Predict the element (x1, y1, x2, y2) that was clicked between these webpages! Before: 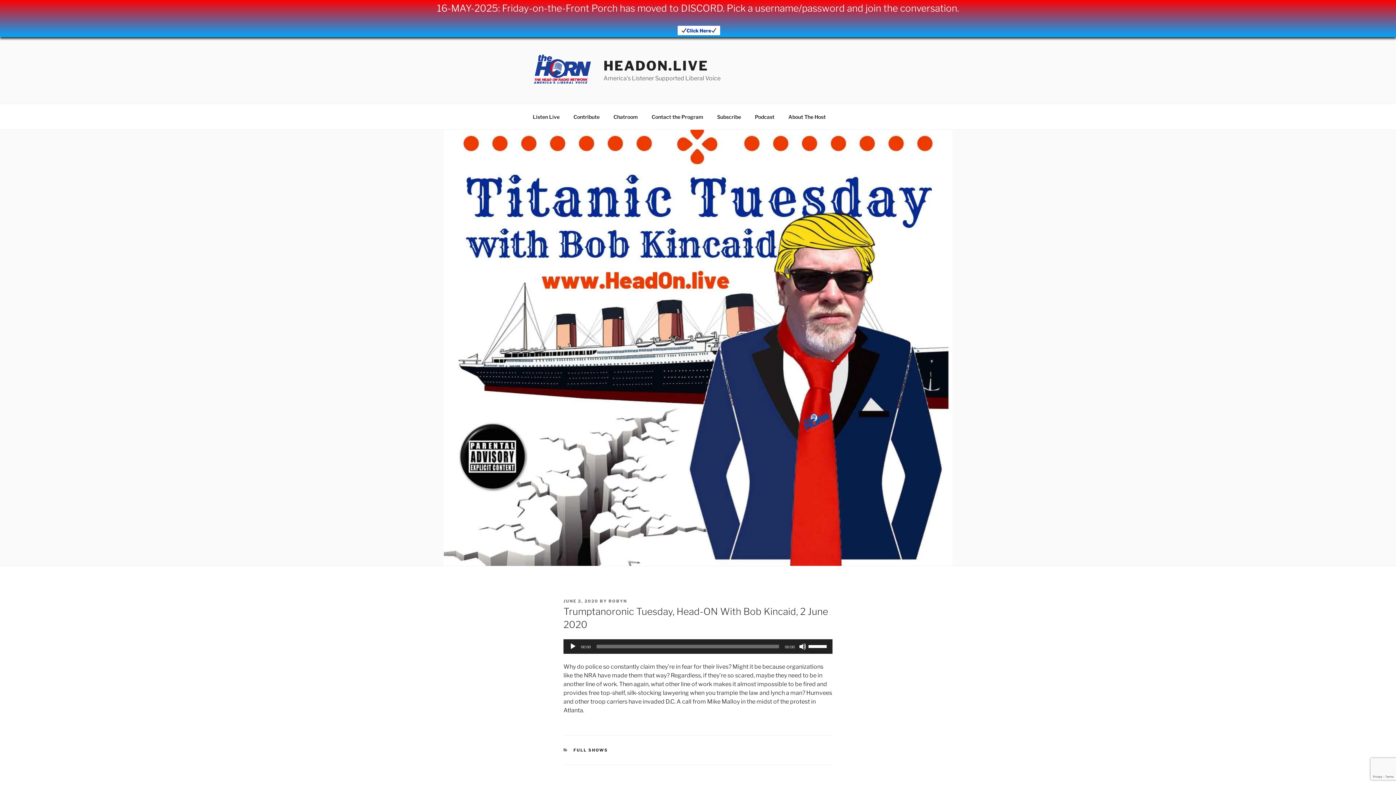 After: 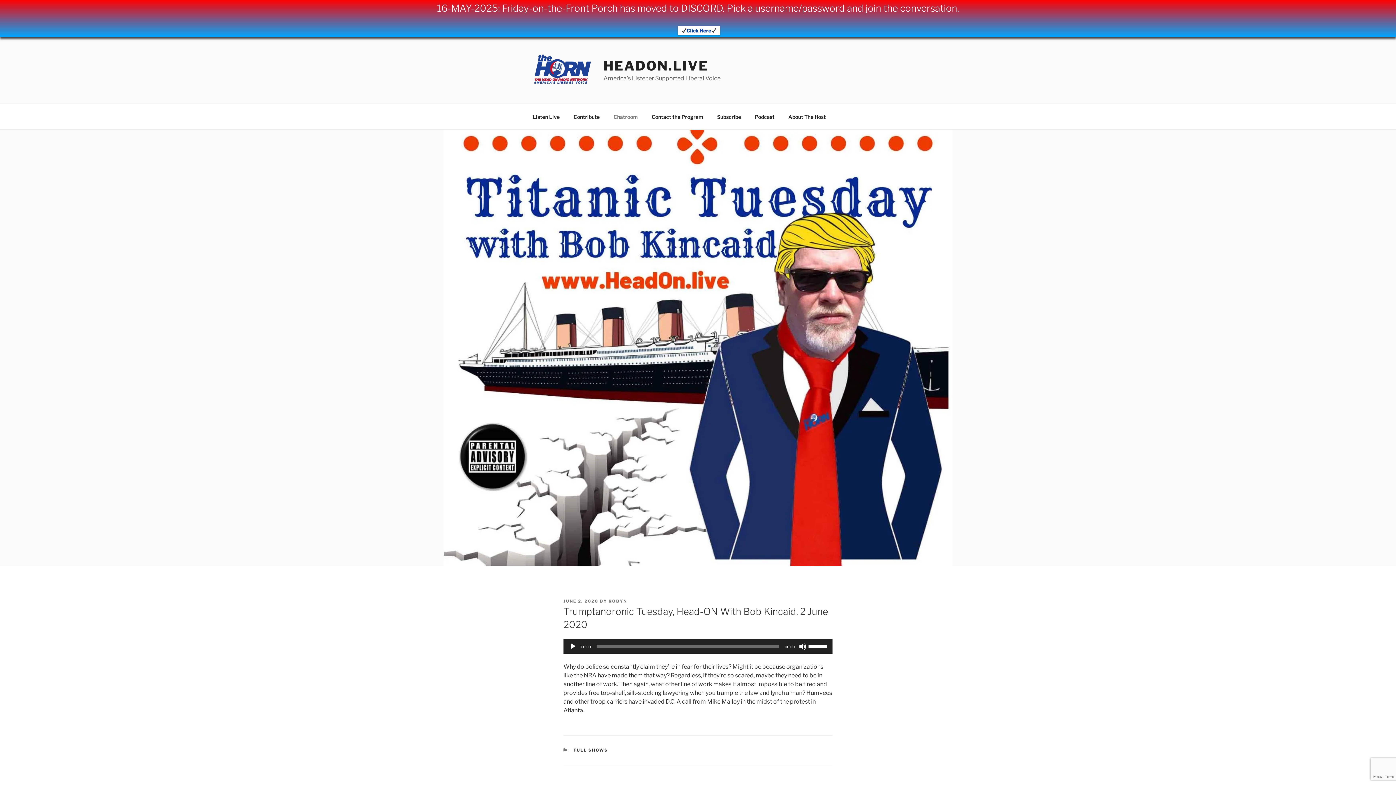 Action: label: Chatroom bbox: (607, 107, 644, 125)